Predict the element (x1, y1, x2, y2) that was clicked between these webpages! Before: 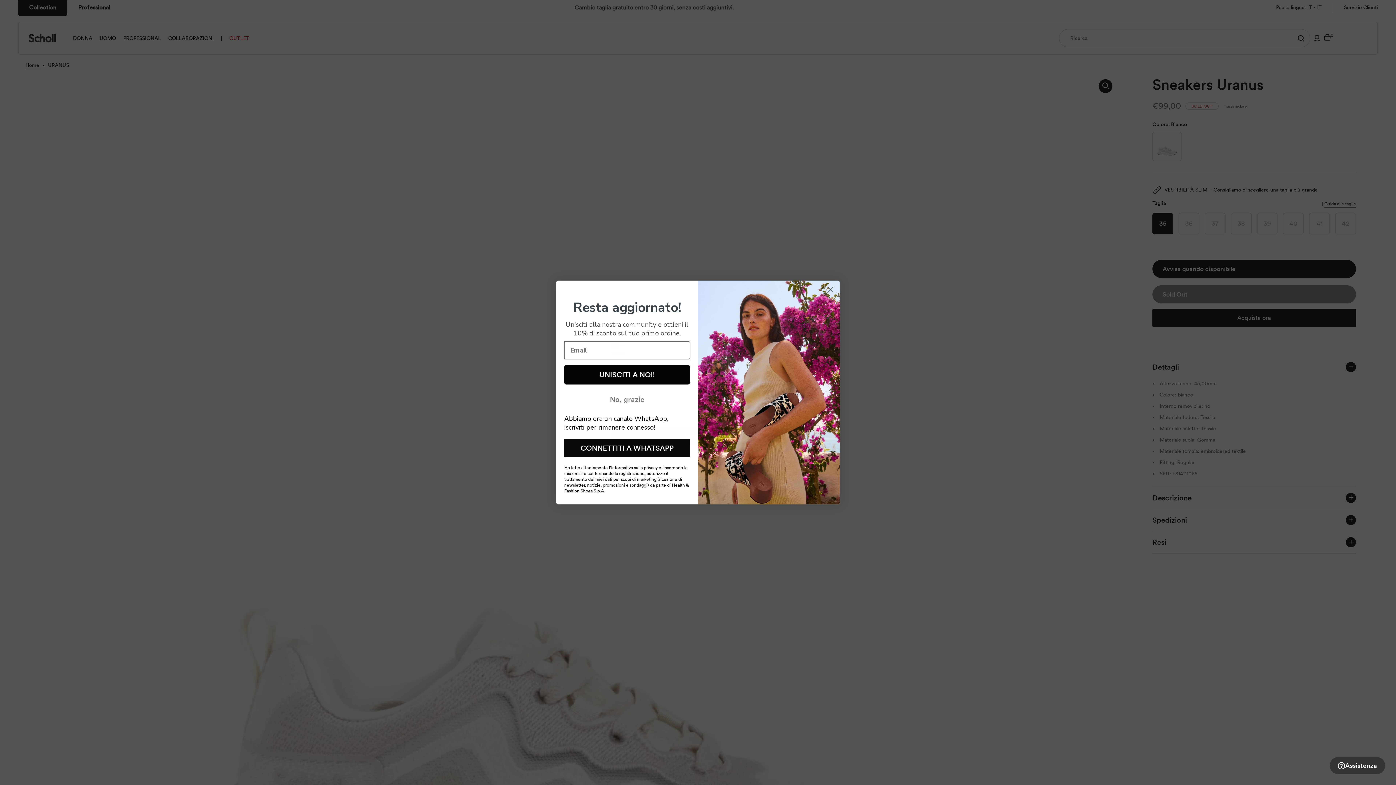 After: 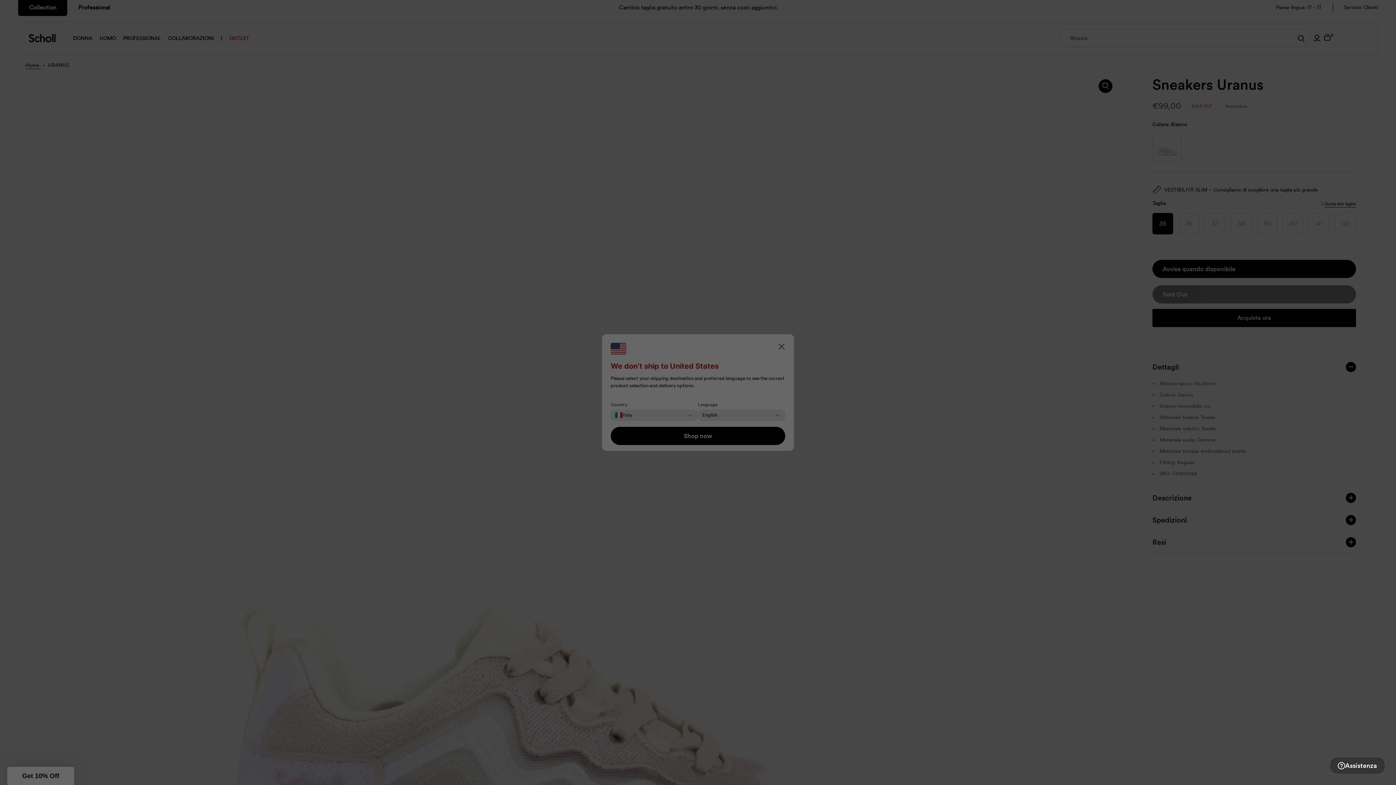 Action: bbox: (1330, 757, 1385, 774) label: Assistenza